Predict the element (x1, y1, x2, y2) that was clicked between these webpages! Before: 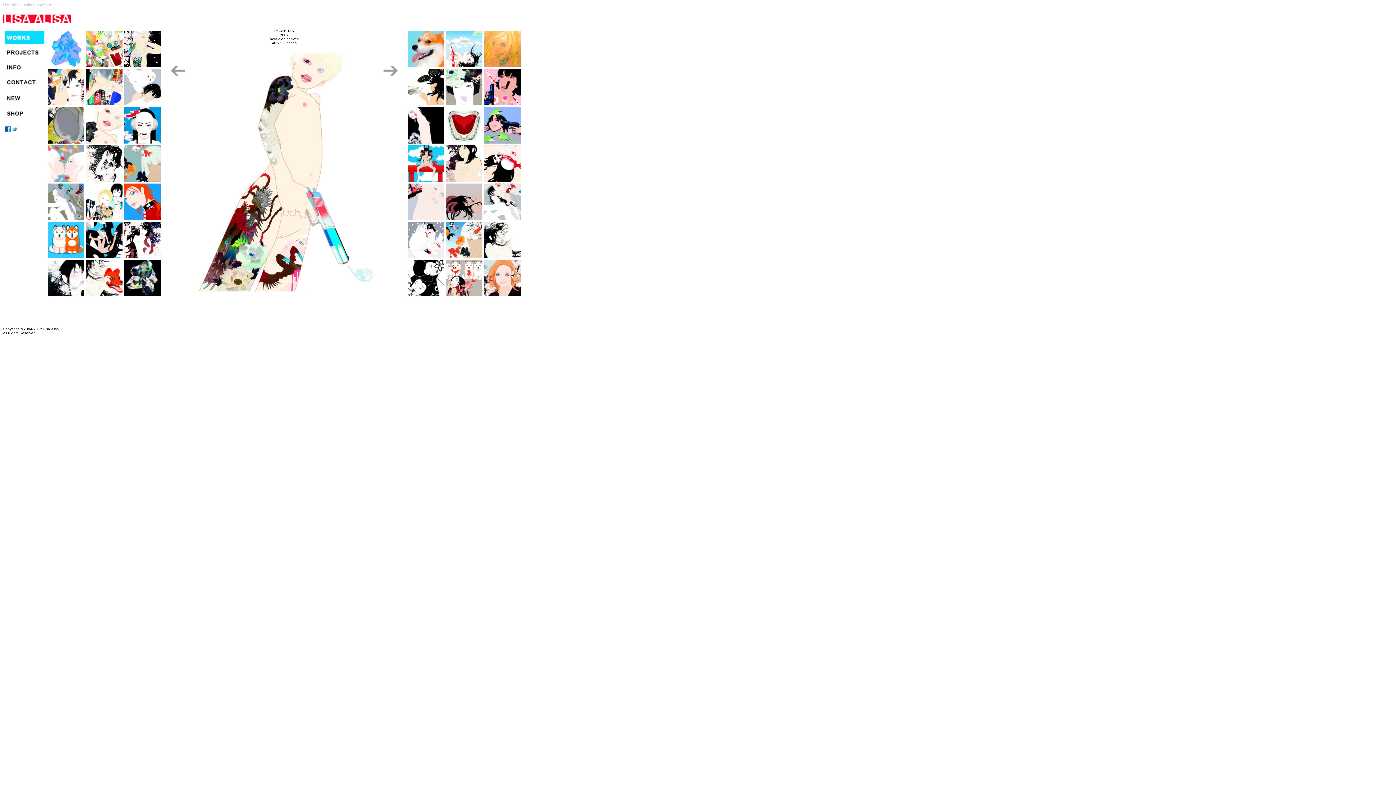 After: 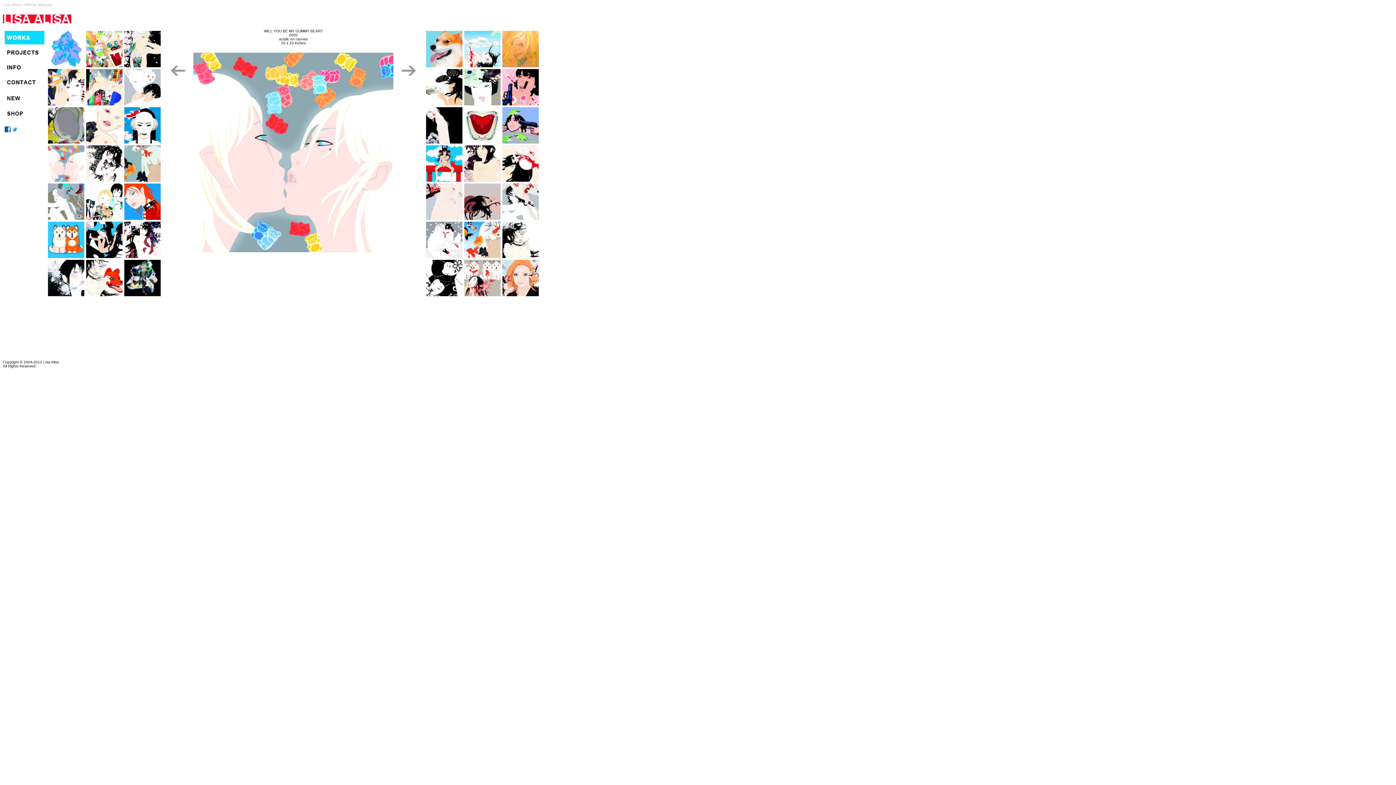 Action: bbox: (48, 176, 84, 183)